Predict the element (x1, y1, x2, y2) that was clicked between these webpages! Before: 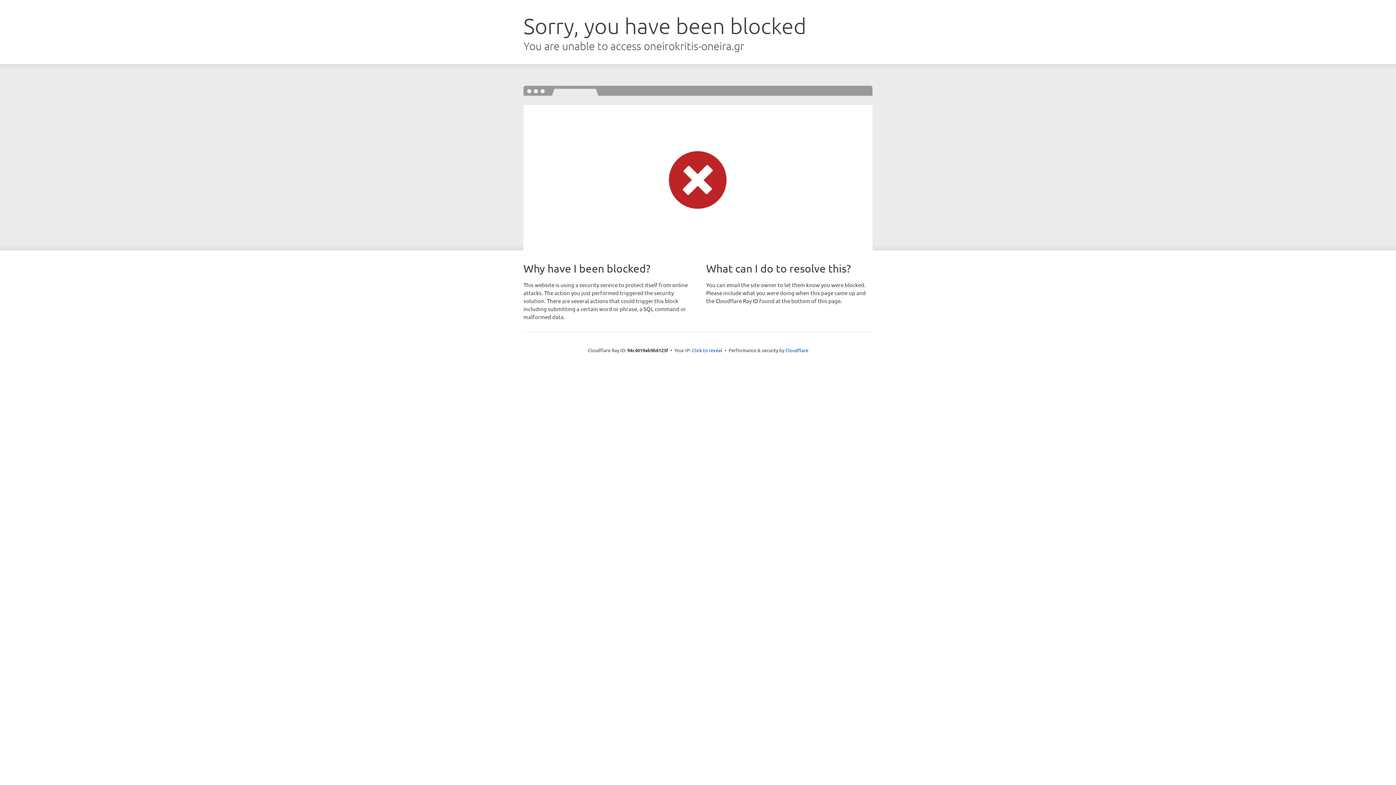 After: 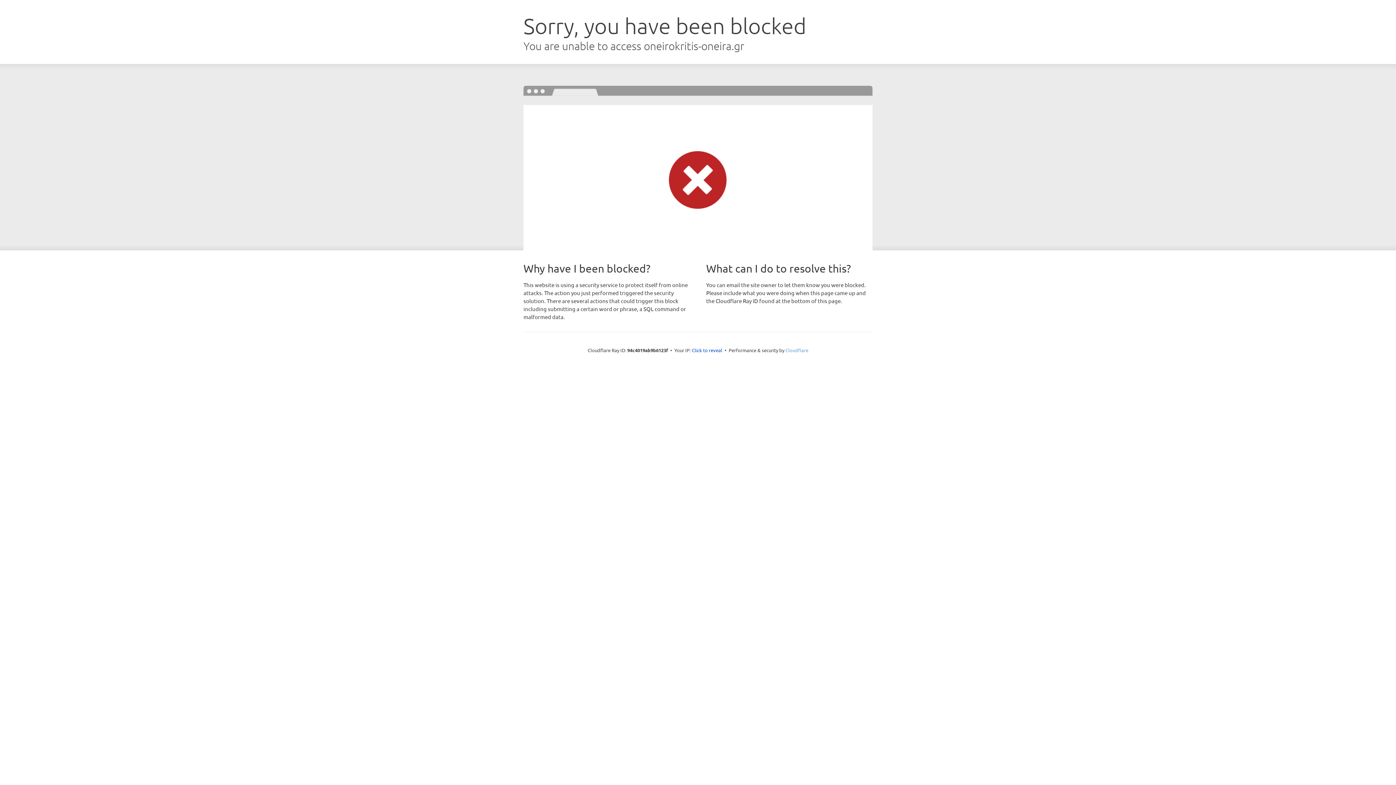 Action: label: Cloudflare bbox: (785, 347, 808, 353)